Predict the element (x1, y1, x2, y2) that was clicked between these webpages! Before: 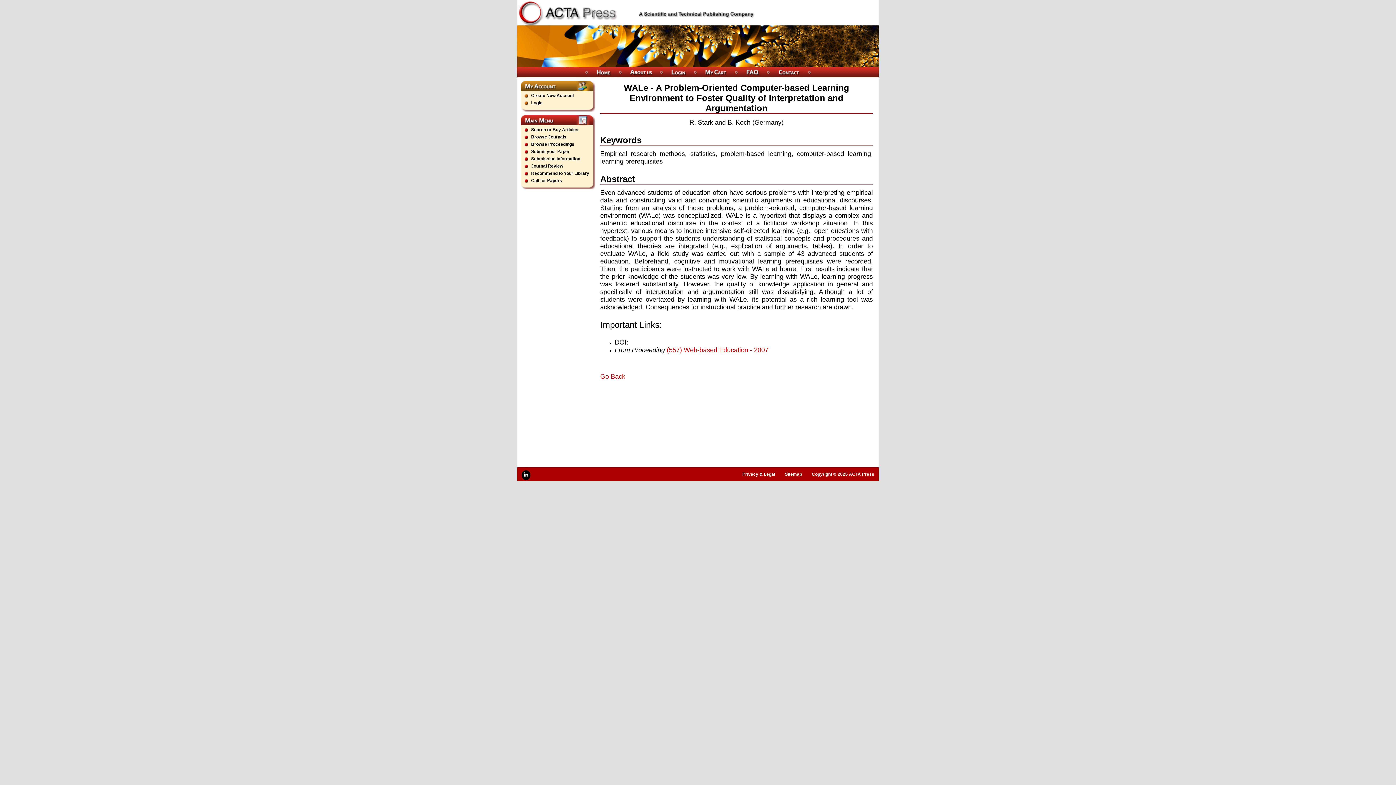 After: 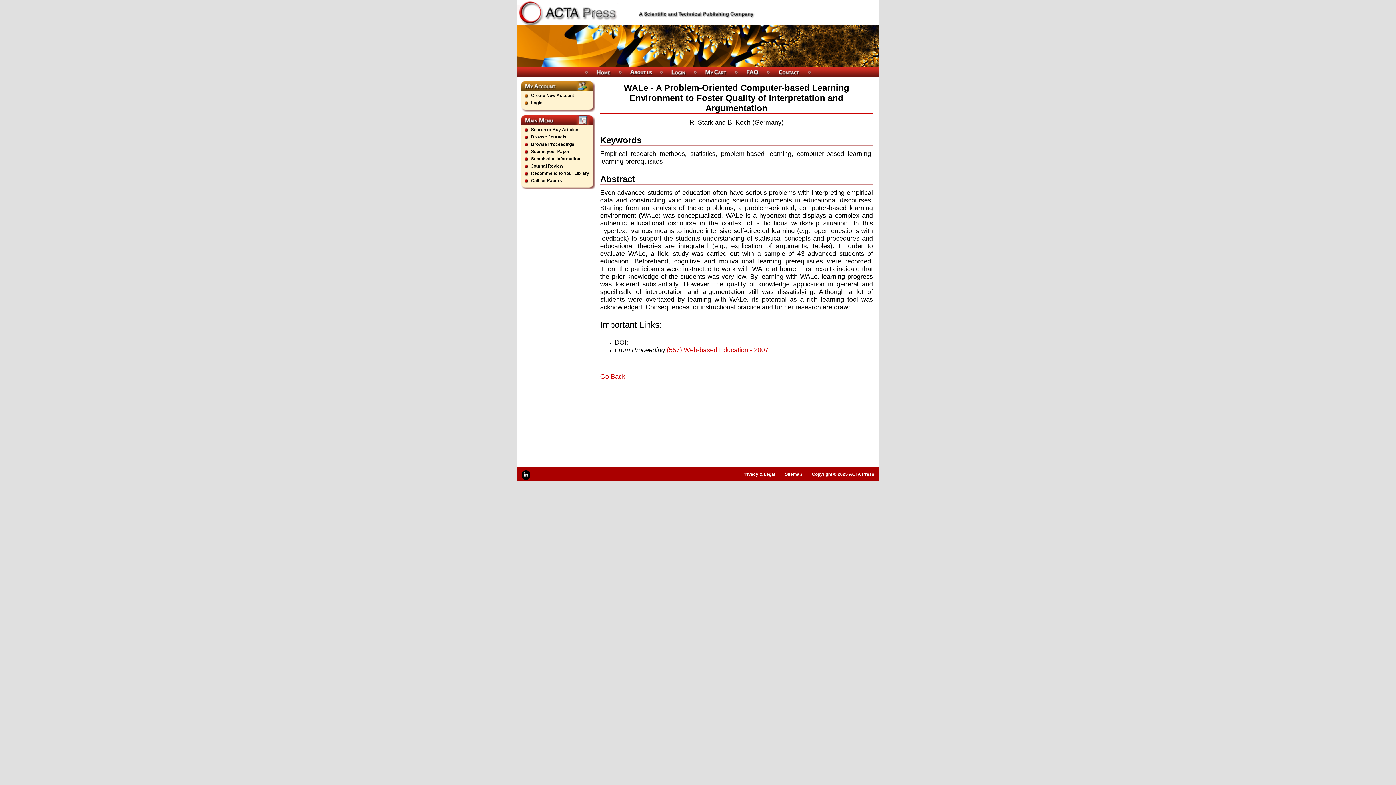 Action: bbox: (807, 67, 811, 77)